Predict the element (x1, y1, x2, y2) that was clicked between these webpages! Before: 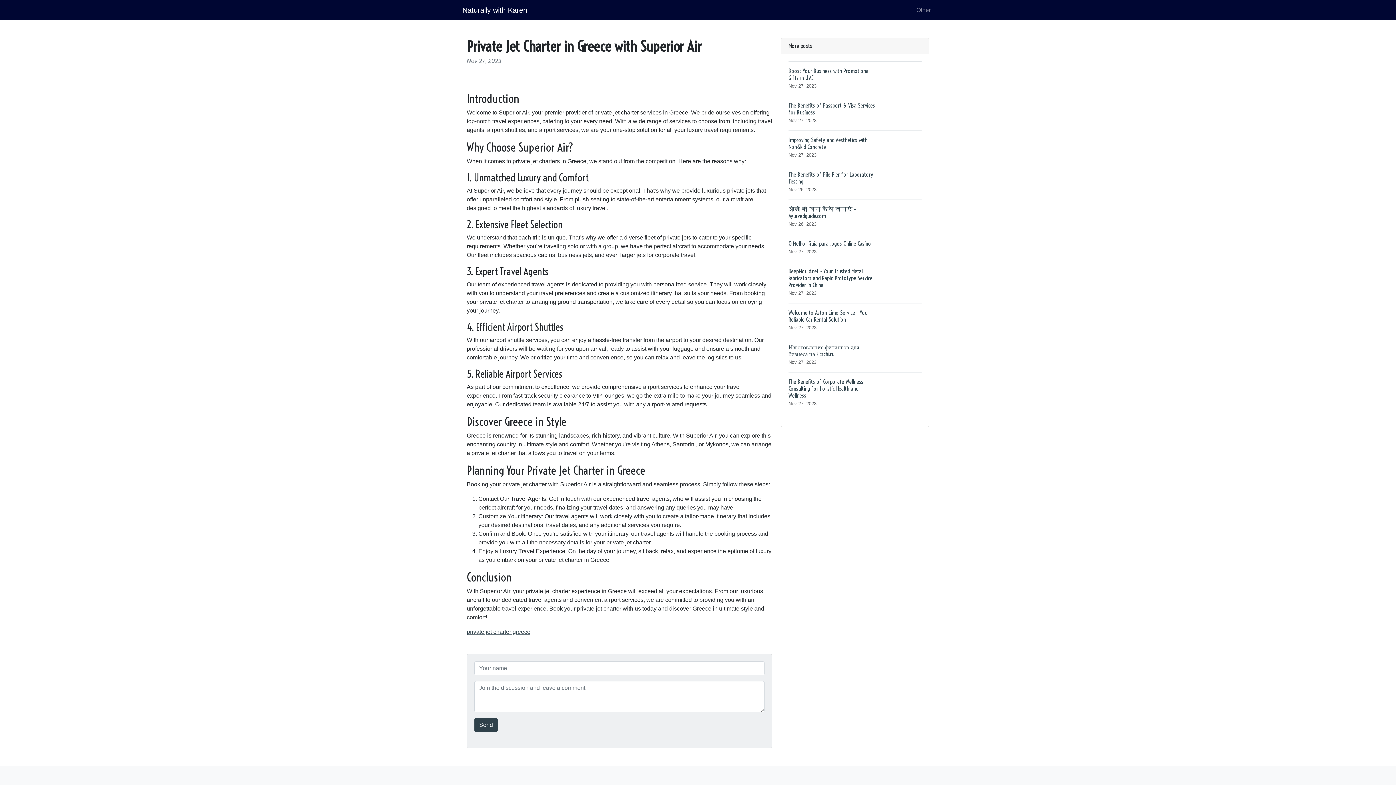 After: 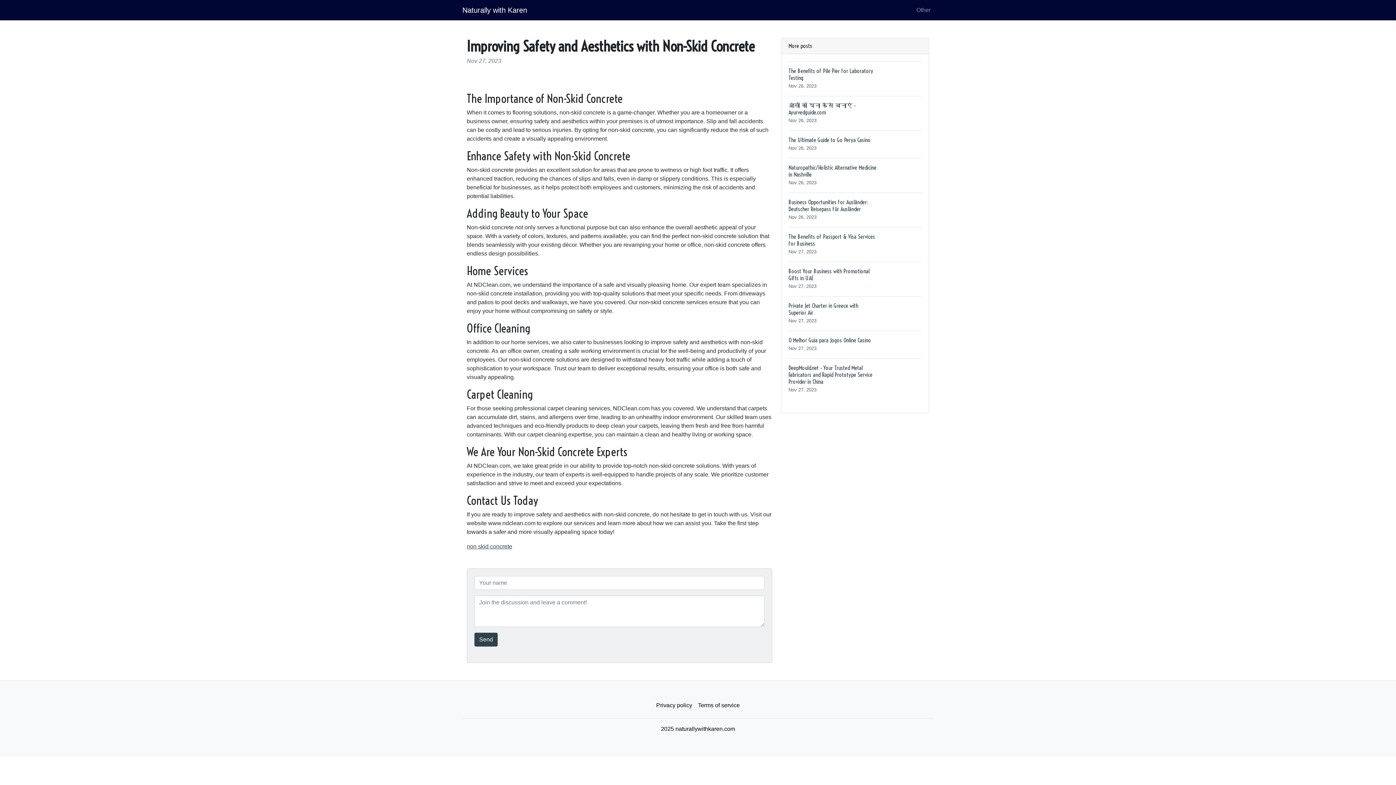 Action: label: Improving Safety and Aesthetics with Non-Skid Concrete
Nov 27, 2023 bbox: (788, 130, 921, 165)